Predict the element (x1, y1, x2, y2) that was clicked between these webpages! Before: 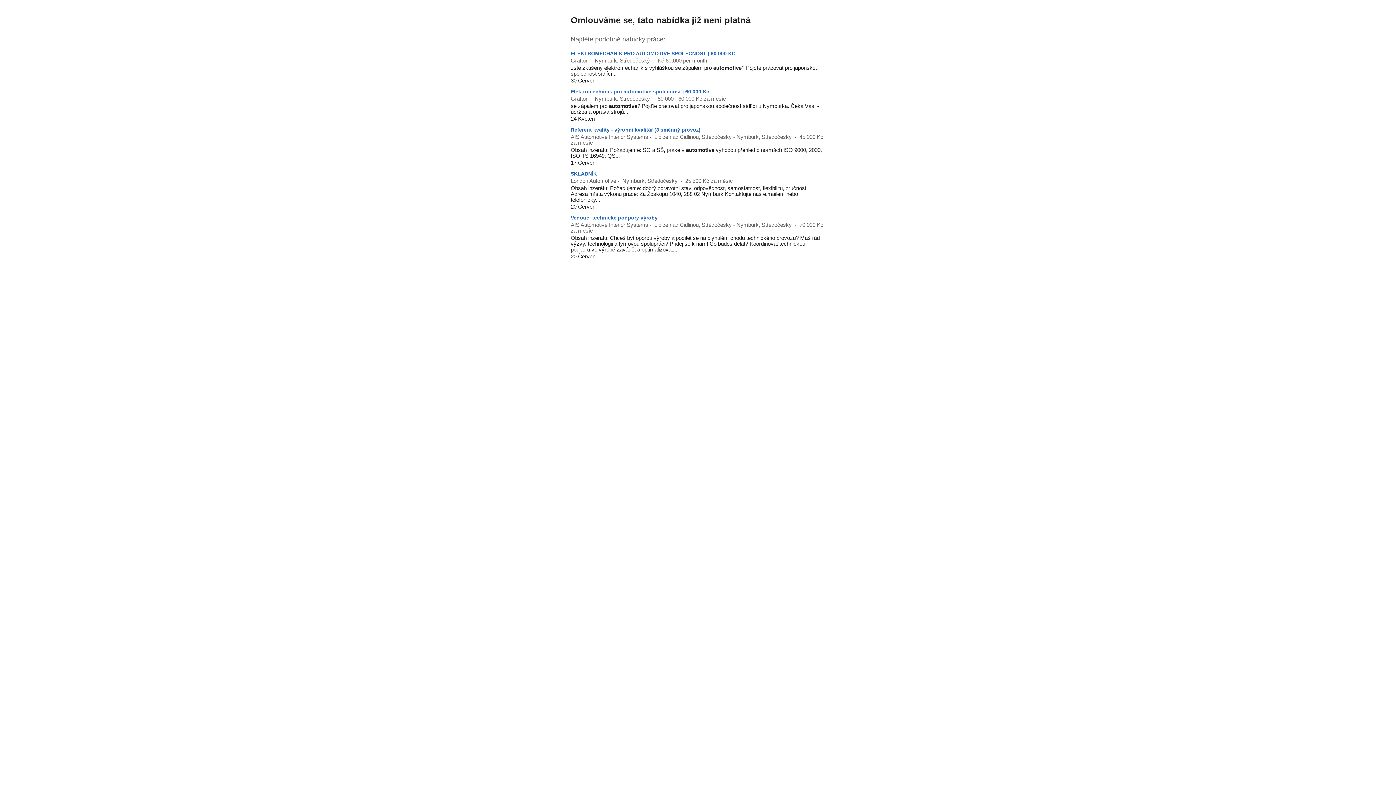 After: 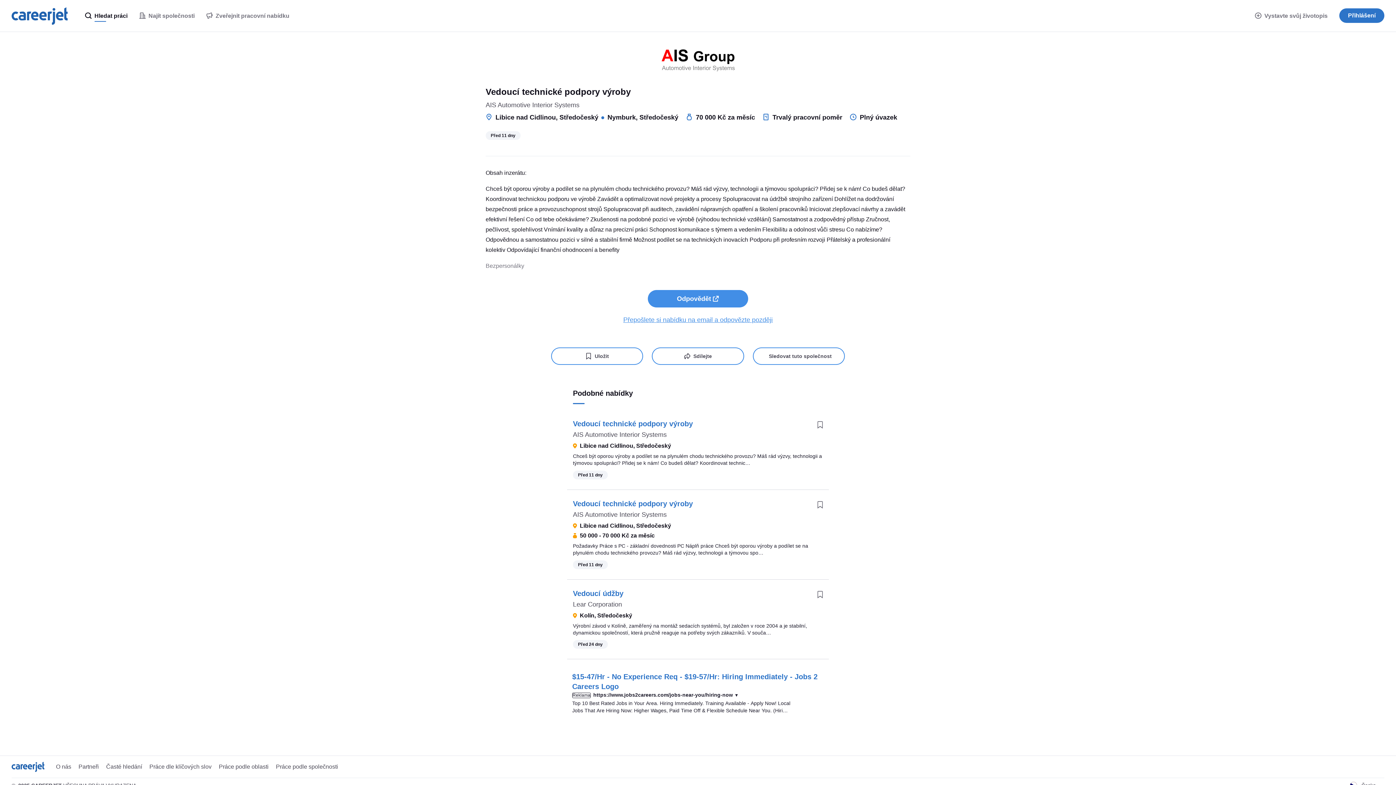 Action: bbox: (570, 214, 657, 220) label: Vedoucí technické podpory výroby